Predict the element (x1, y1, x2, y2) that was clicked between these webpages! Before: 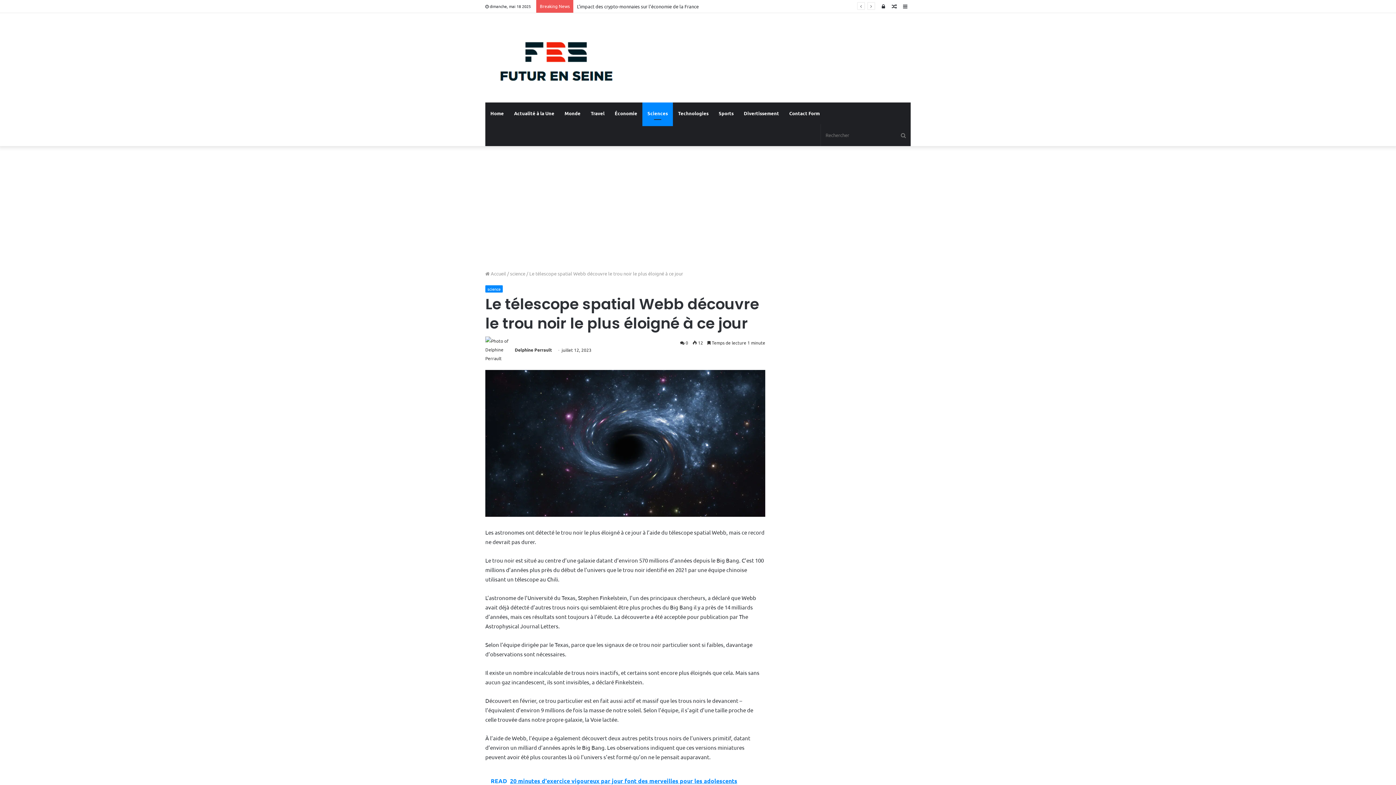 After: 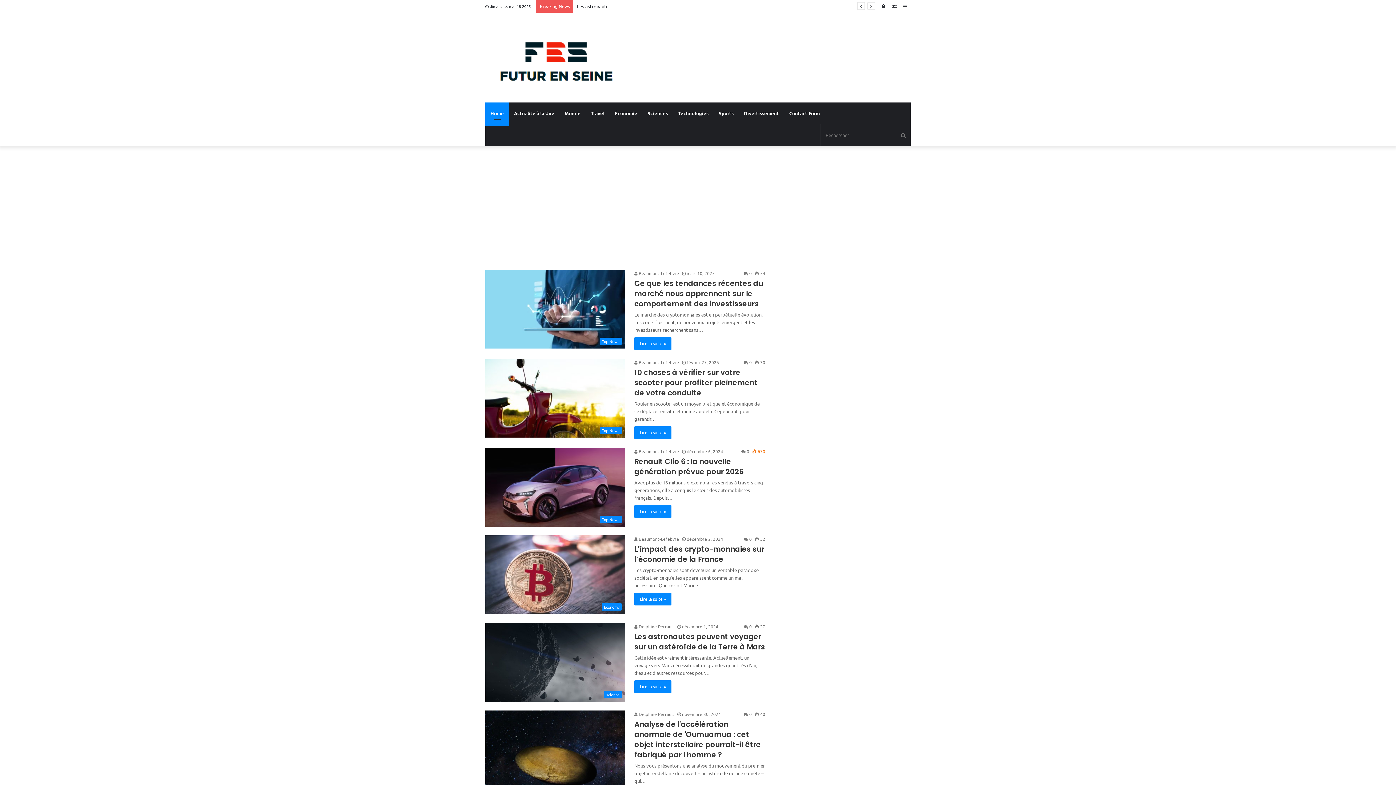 Action: bbox: (485, 27, 619, 88)